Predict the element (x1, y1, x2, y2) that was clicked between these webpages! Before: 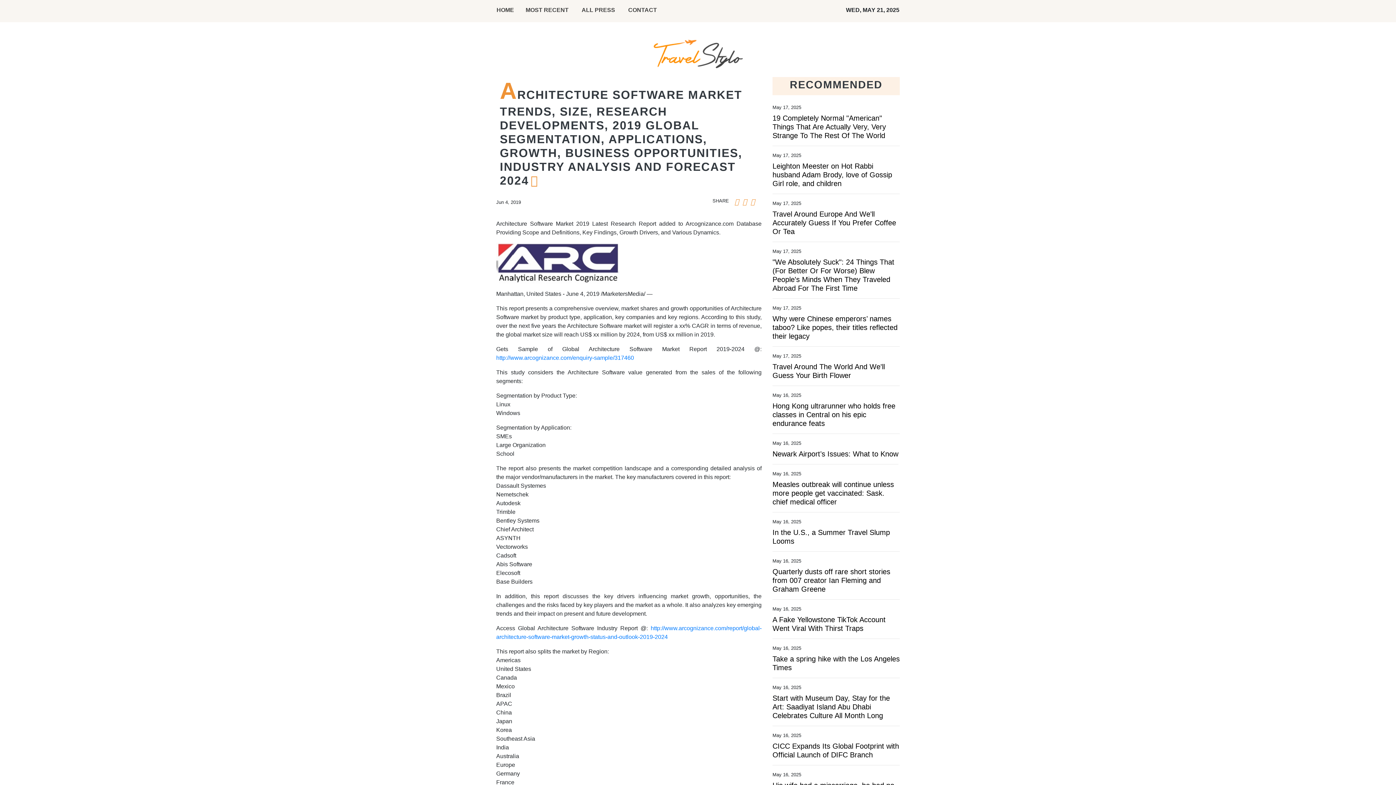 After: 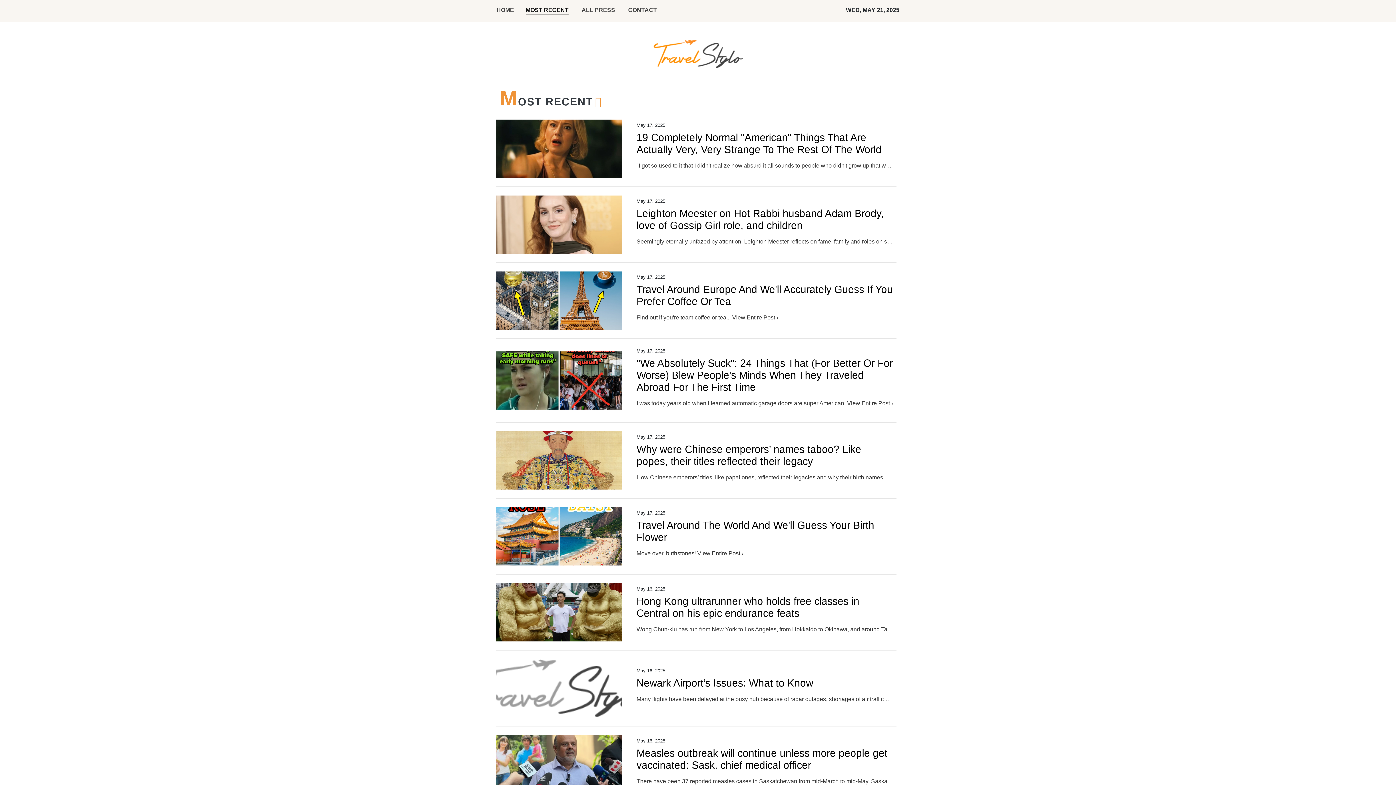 Action: bbox: (520, 0, 574, 22) label: MOST RECENT